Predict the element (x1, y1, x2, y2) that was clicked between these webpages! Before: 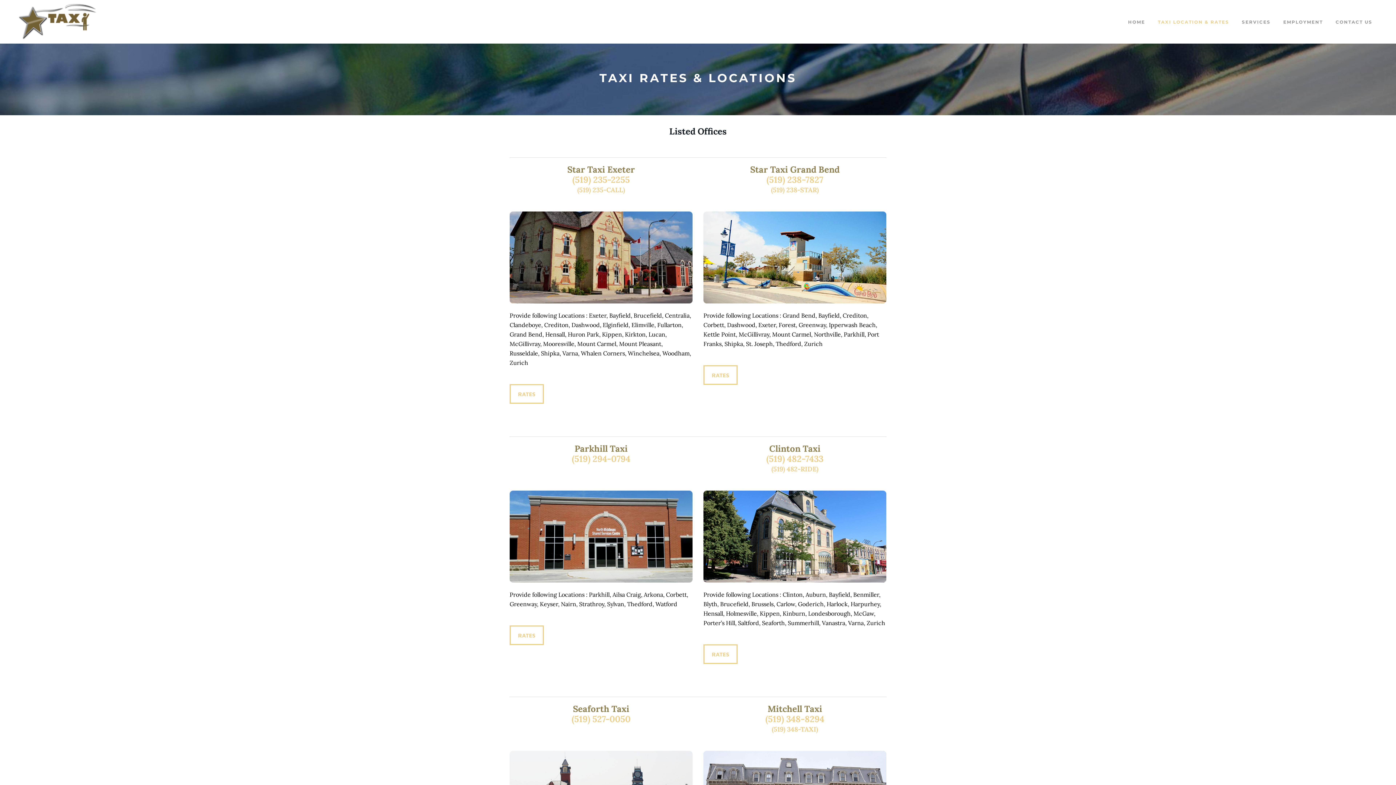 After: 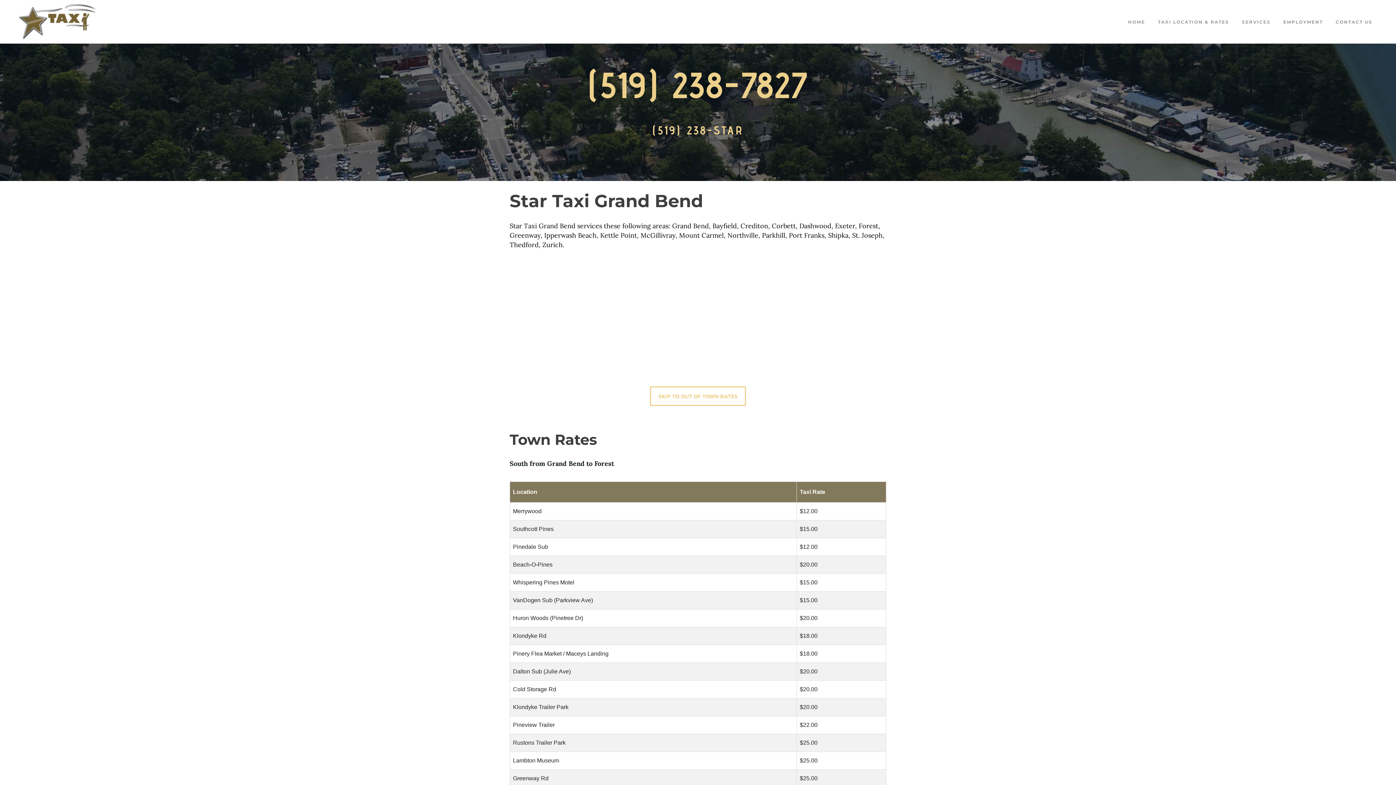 Action: bbox: (703, 365, 737, 385) label: RATES
​